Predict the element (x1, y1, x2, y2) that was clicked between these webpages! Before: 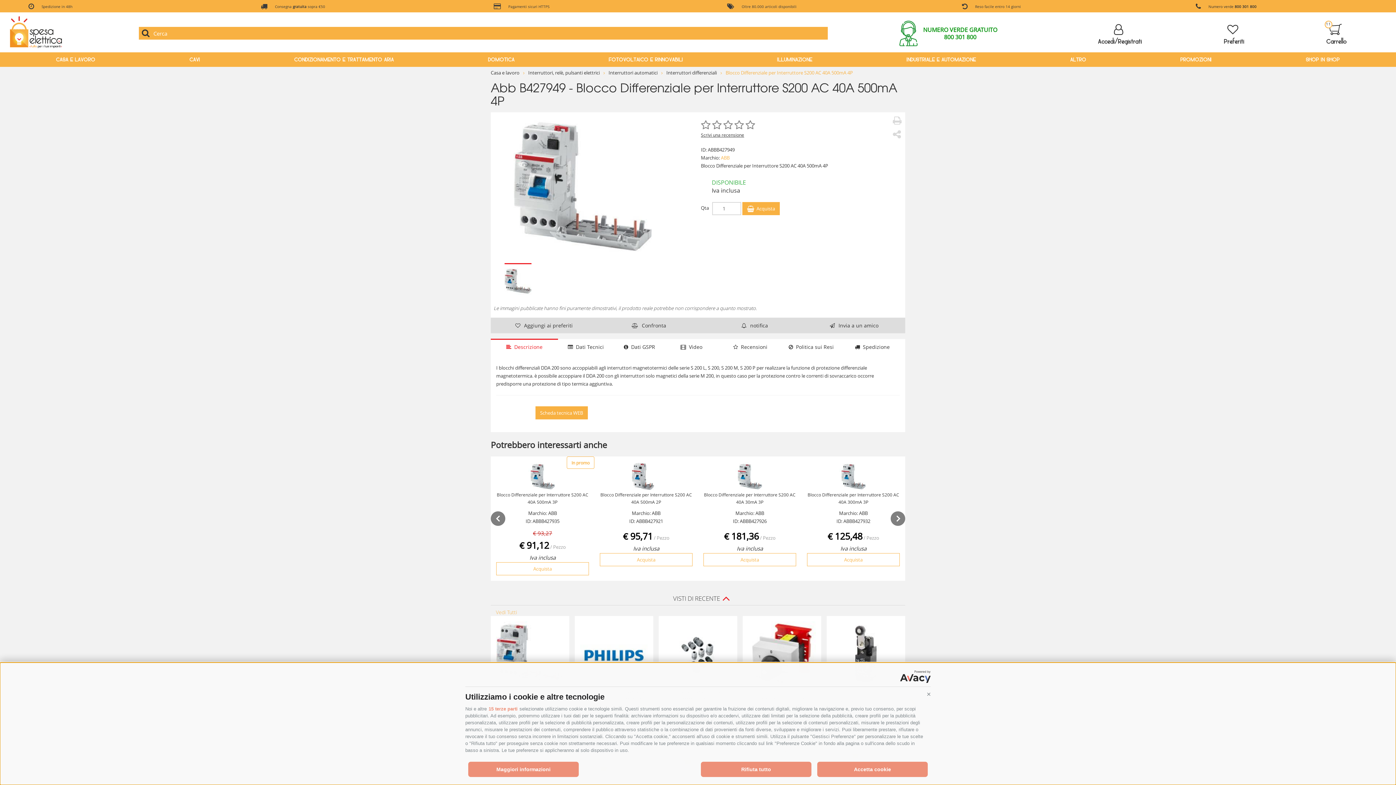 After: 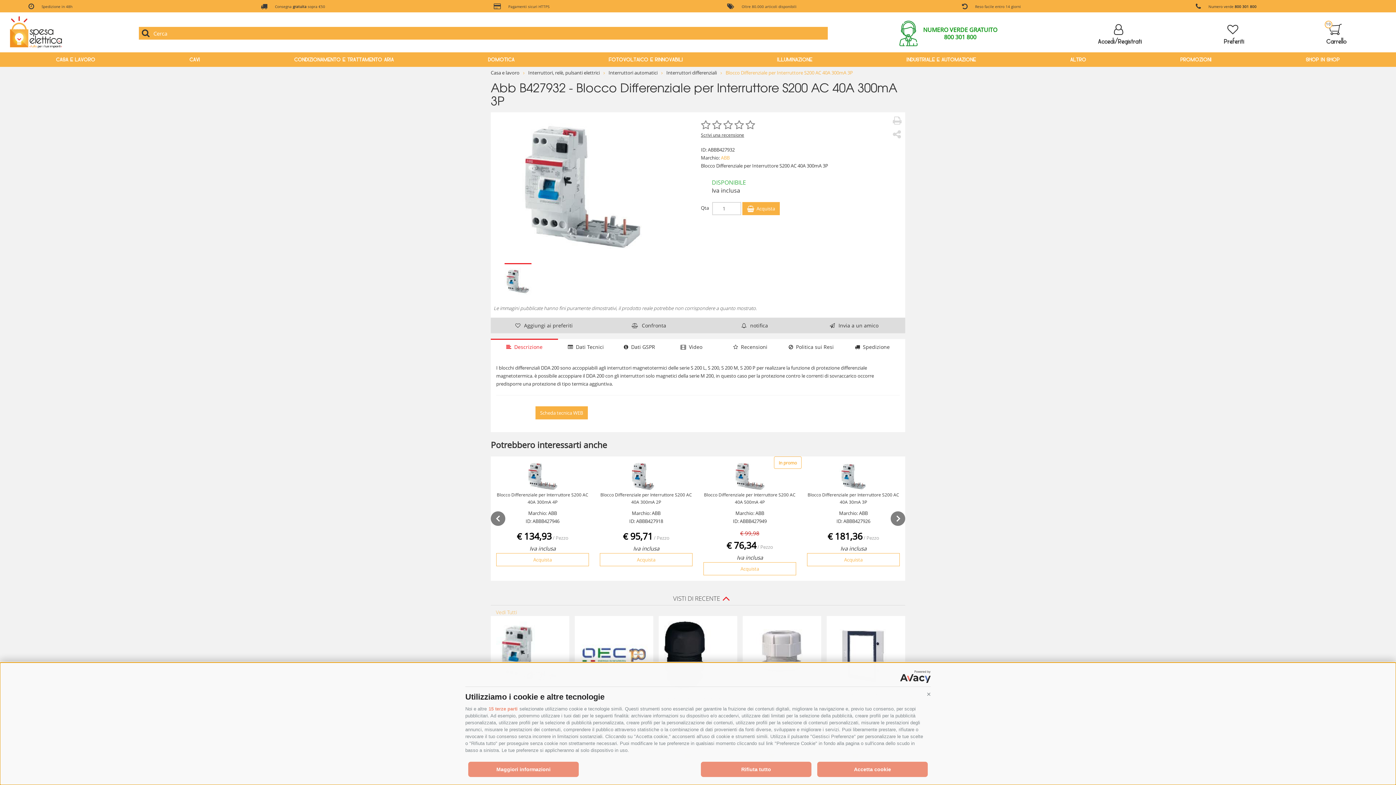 Action: label: Blocco Differenziale per Interruttore S200 AC 40A 300mA 3P bbox: (807, 491, 900, 505)